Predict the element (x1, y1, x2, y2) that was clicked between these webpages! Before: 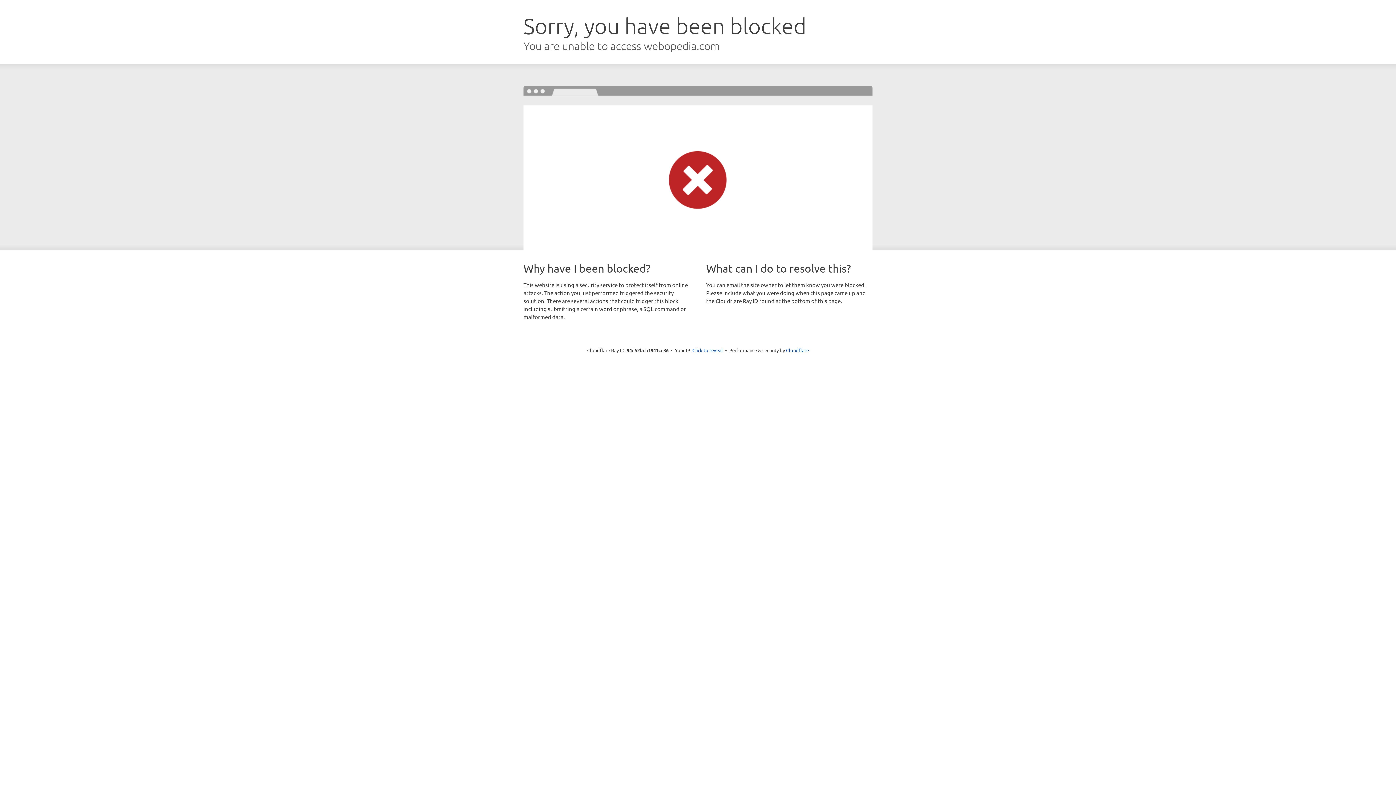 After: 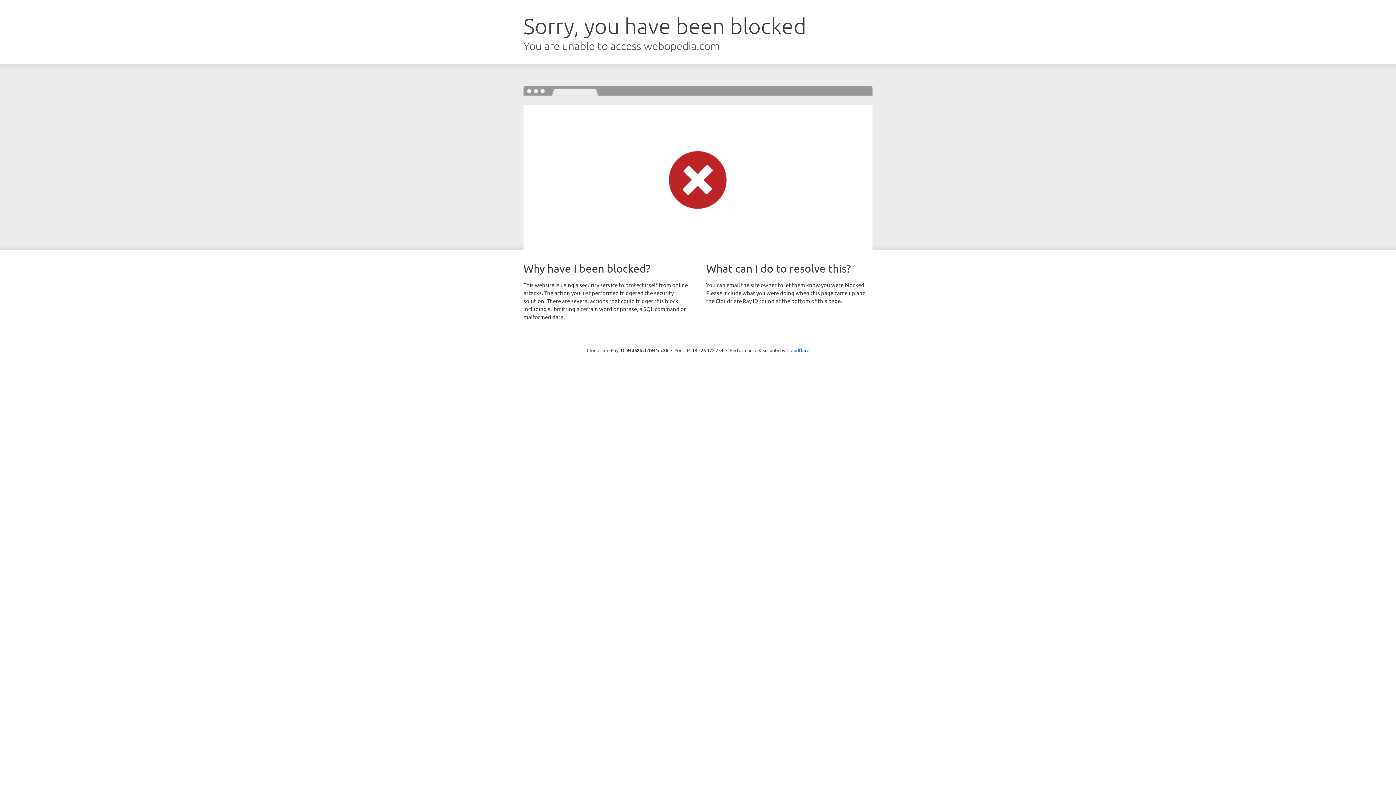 Action: label: Click to reveal bbox: (692, 346, 723, 353)